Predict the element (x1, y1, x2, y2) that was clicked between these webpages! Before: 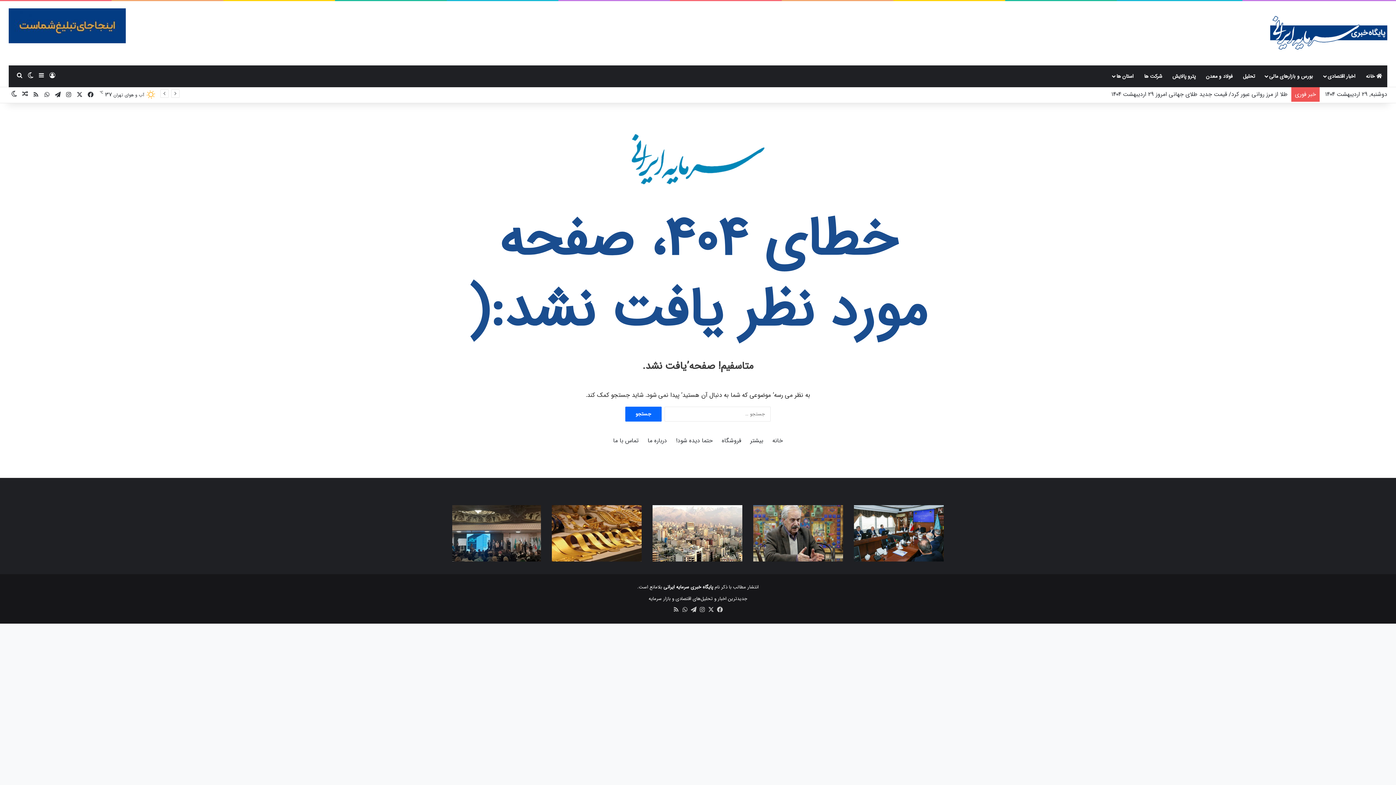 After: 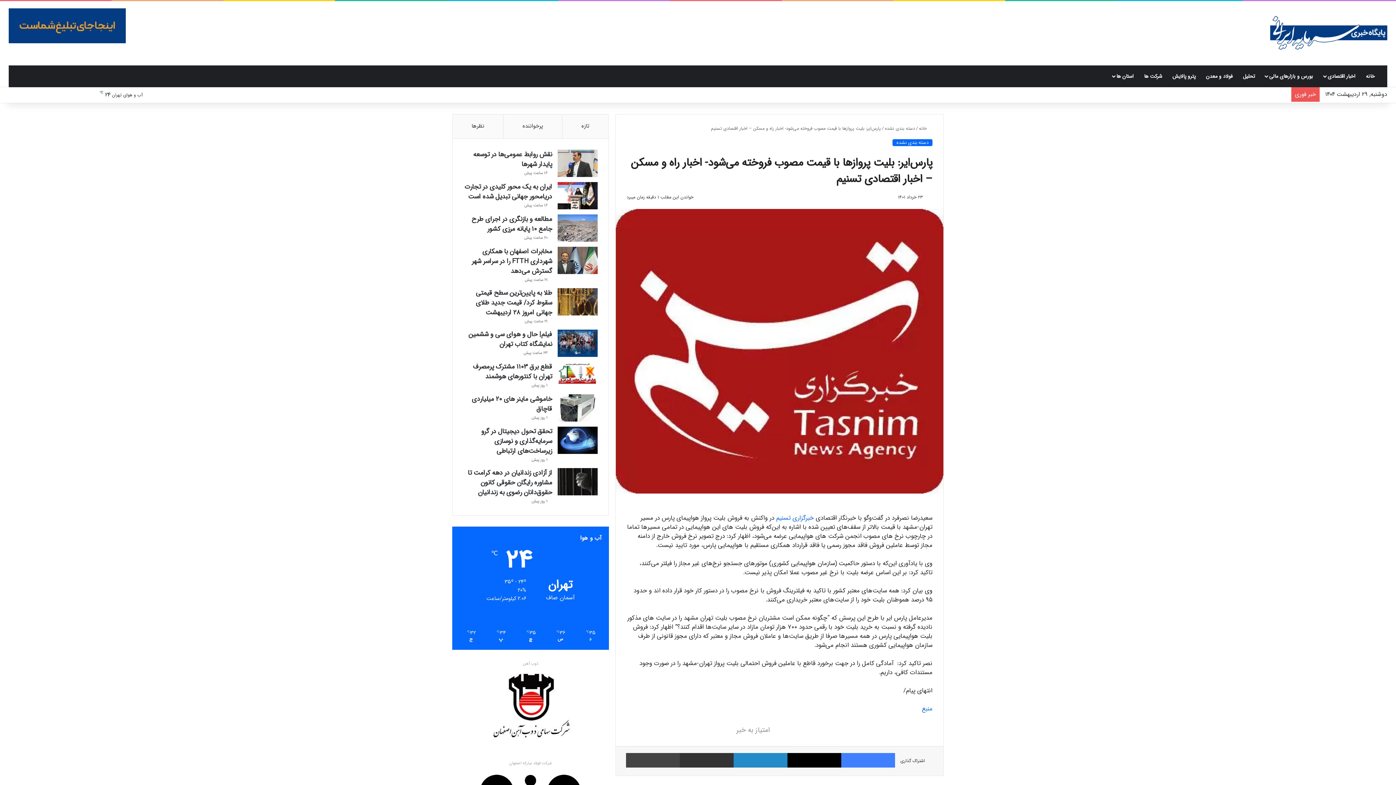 Action: bbox: (19, 87, 30, 102) label: نوشته تصادفی